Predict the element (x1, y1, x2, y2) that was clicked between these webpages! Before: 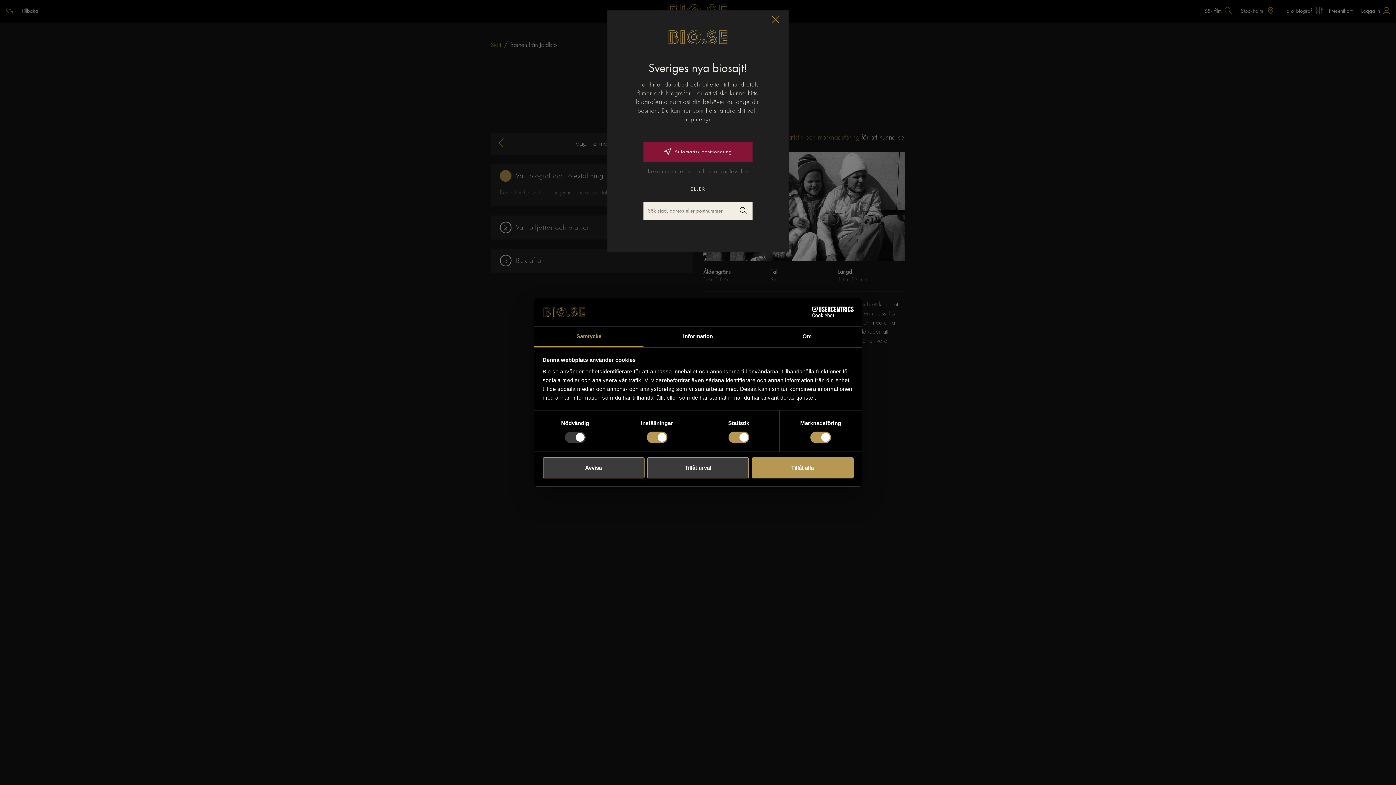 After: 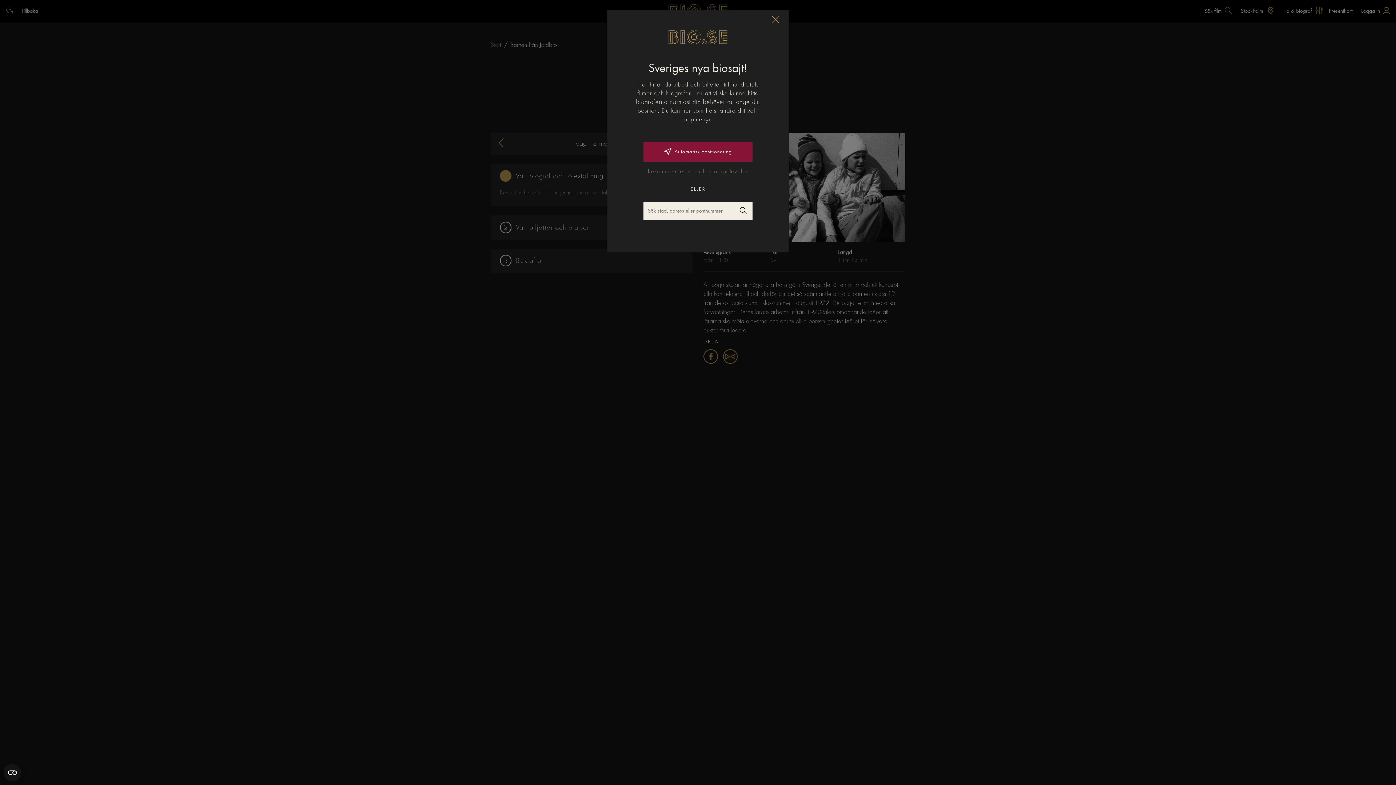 Action: bbox: (647, 457, 749, 478) label: Tillåt urval